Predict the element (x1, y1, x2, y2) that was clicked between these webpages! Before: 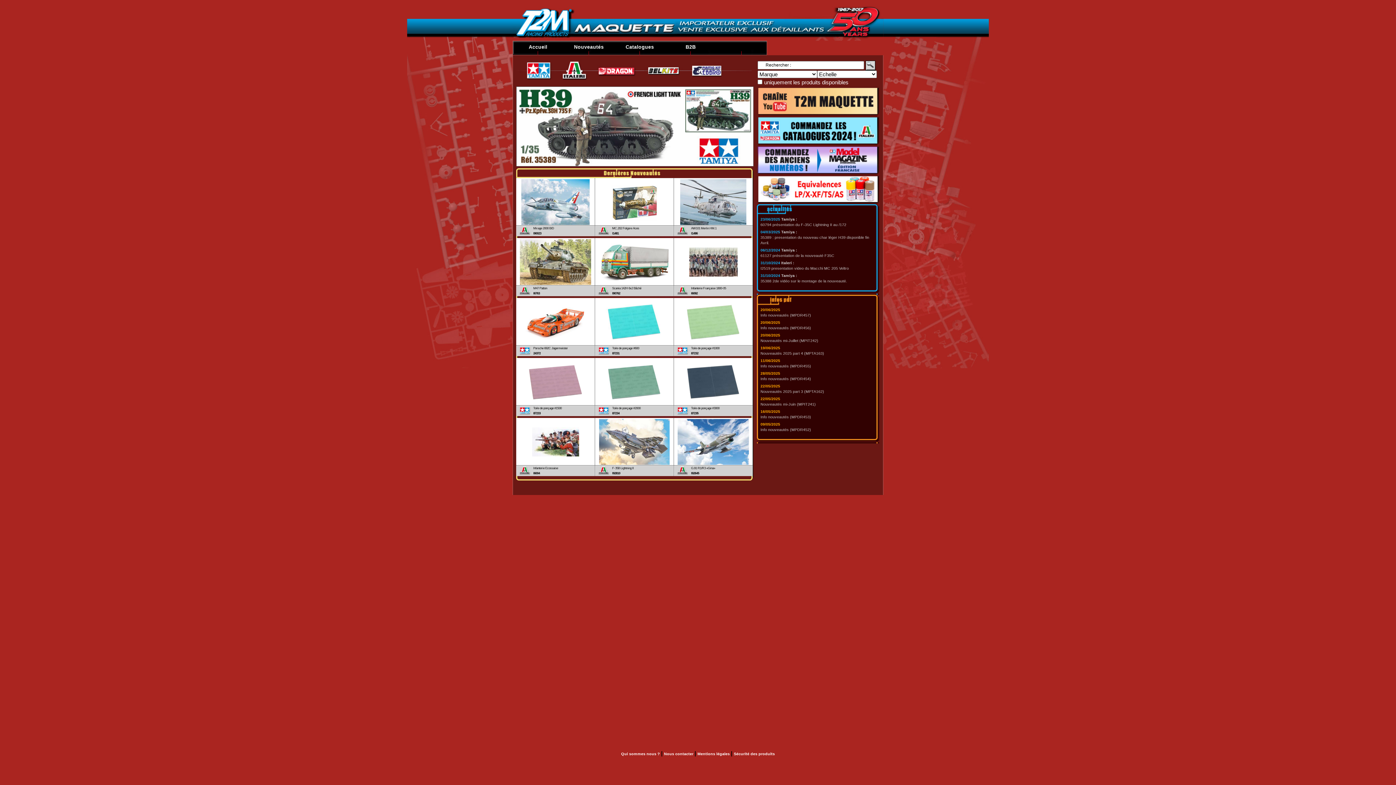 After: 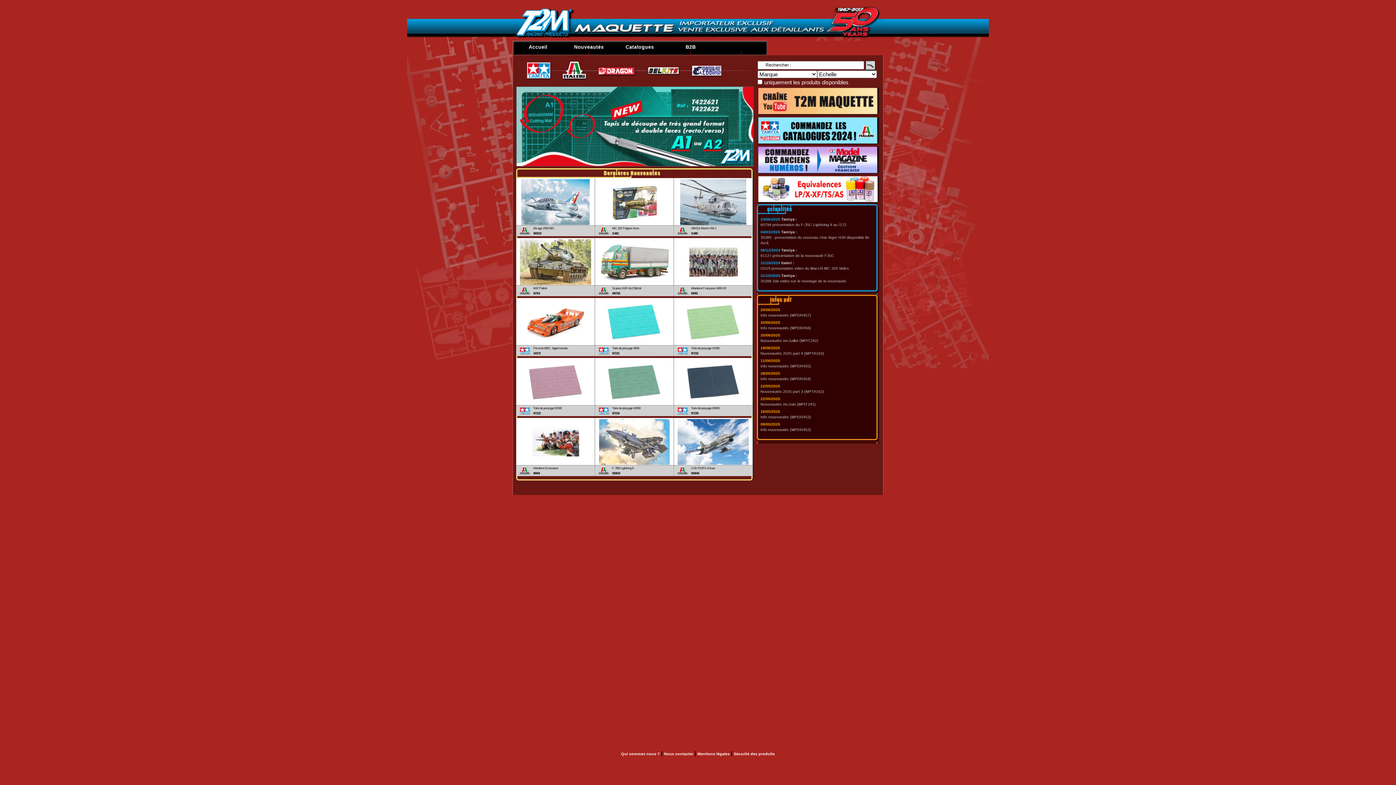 Action: label: Nouveautés 2025 part 3 (MPTA162) bbox: (760, 389, 824, 393)